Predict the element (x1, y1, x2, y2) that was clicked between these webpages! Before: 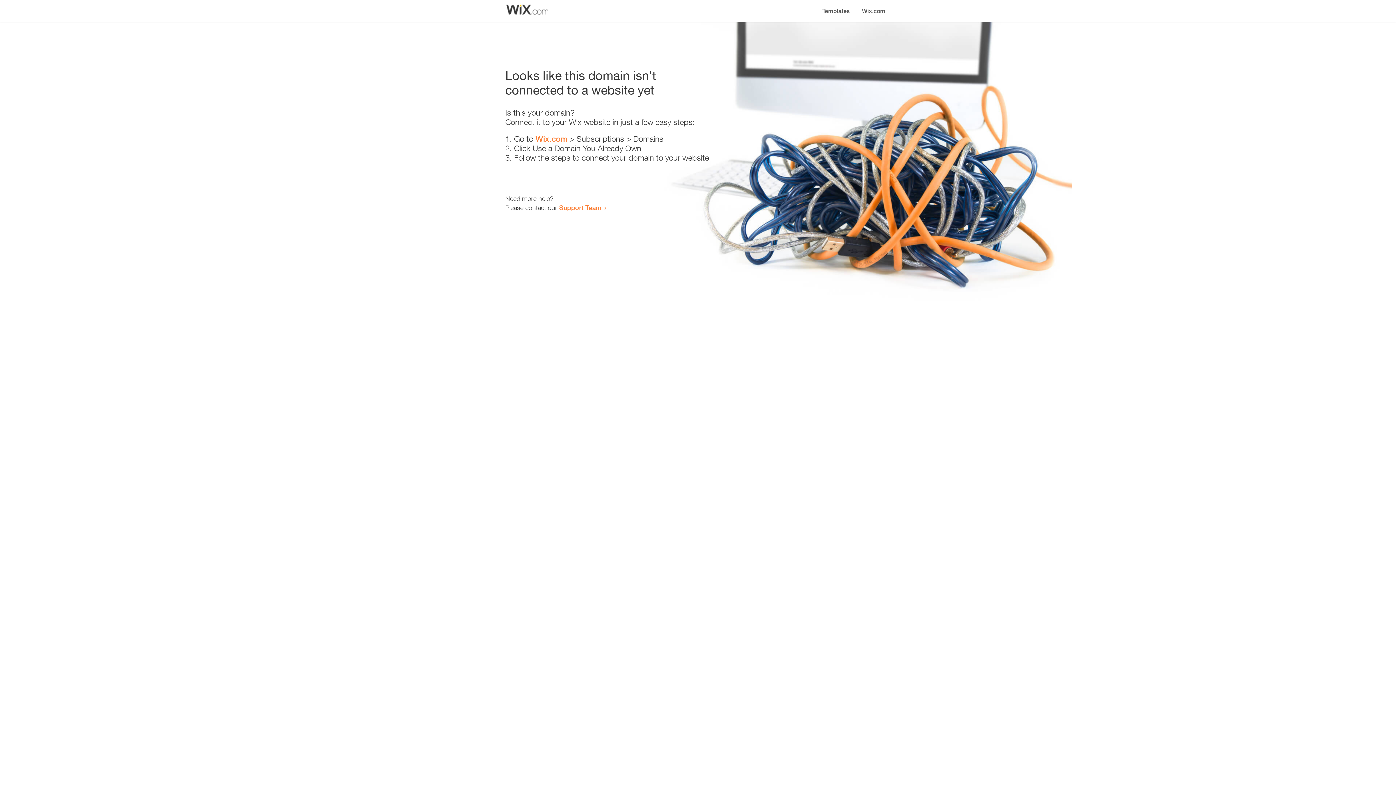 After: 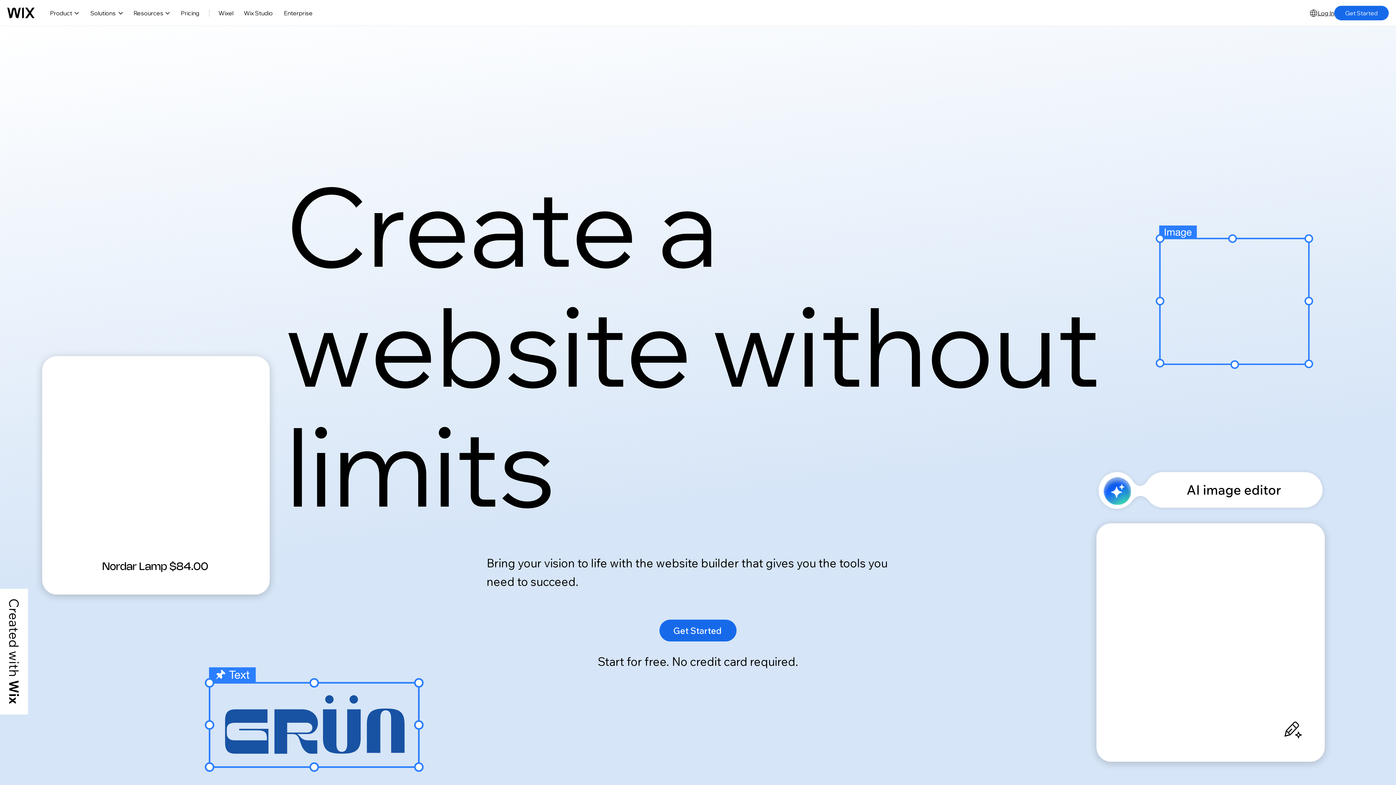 Action: bbox: (856, 0, 890, 14) label: Wix.com